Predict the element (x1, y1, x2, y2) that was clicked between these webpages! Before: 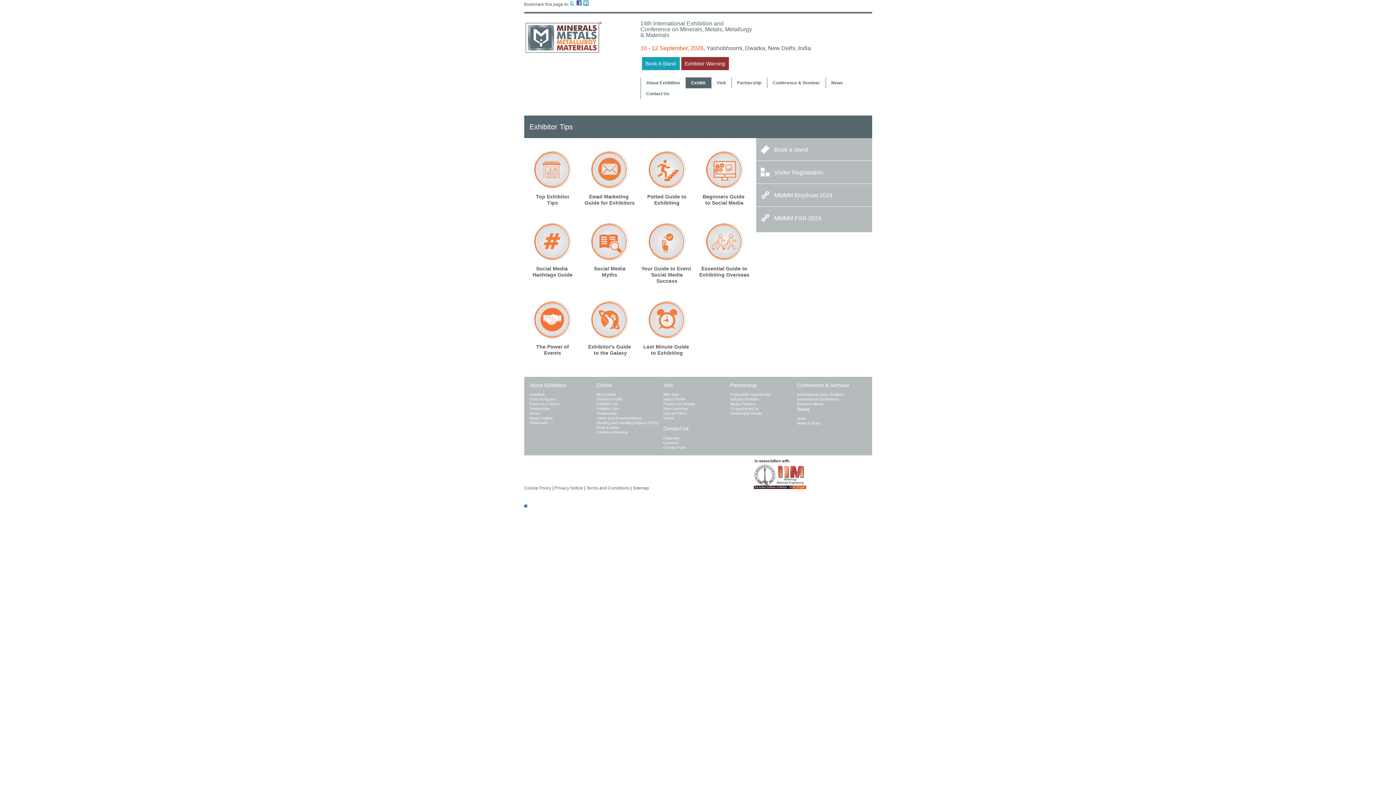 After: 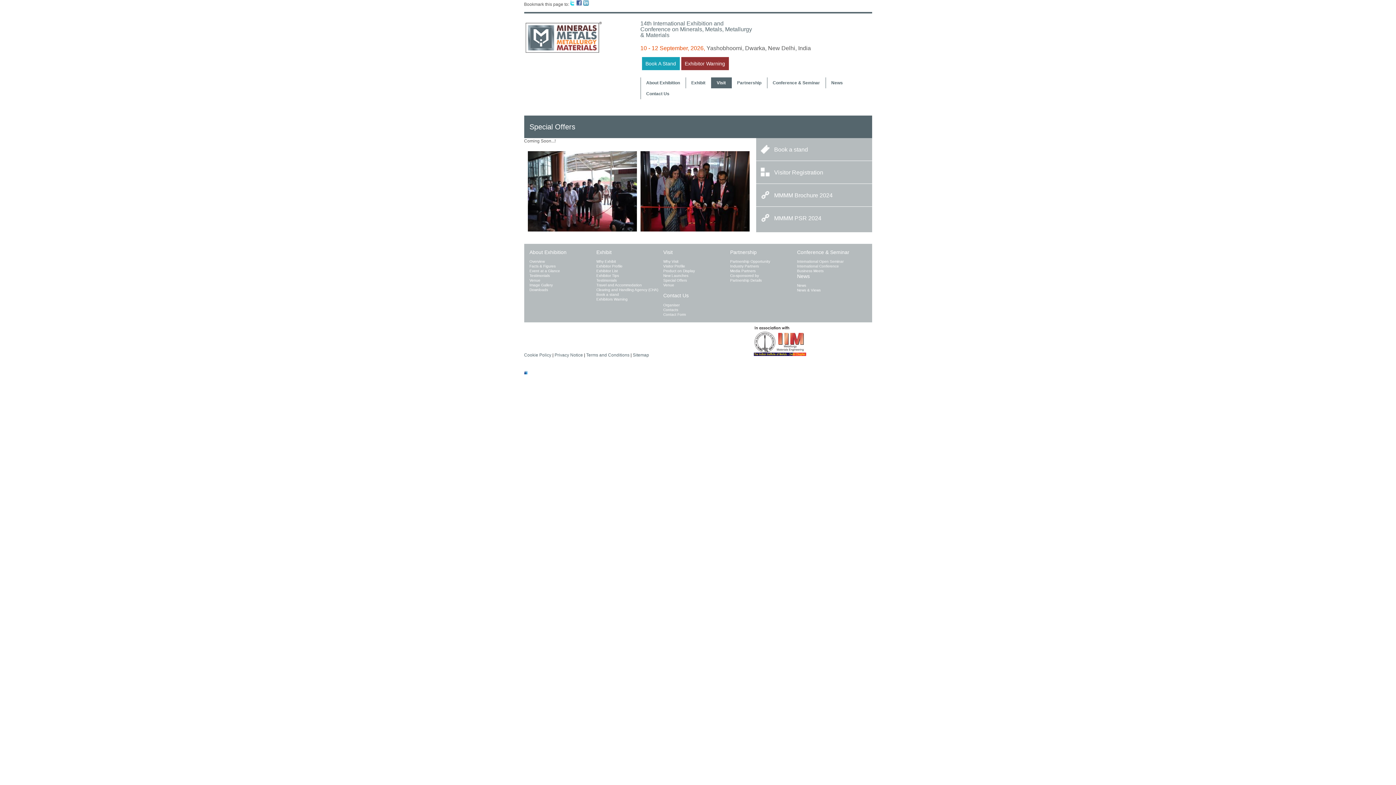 Action: bbox: (663, 411, 730, 416) label: Special Offers